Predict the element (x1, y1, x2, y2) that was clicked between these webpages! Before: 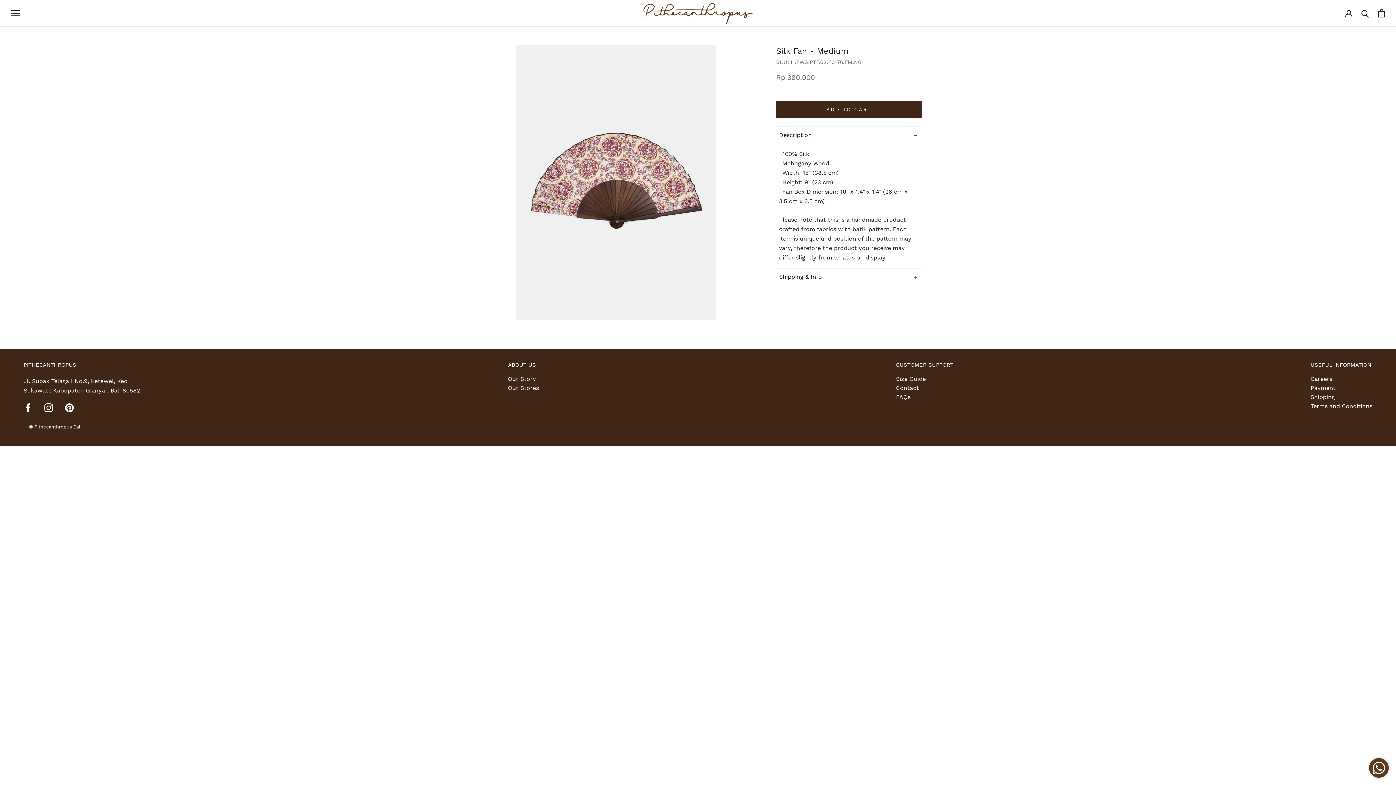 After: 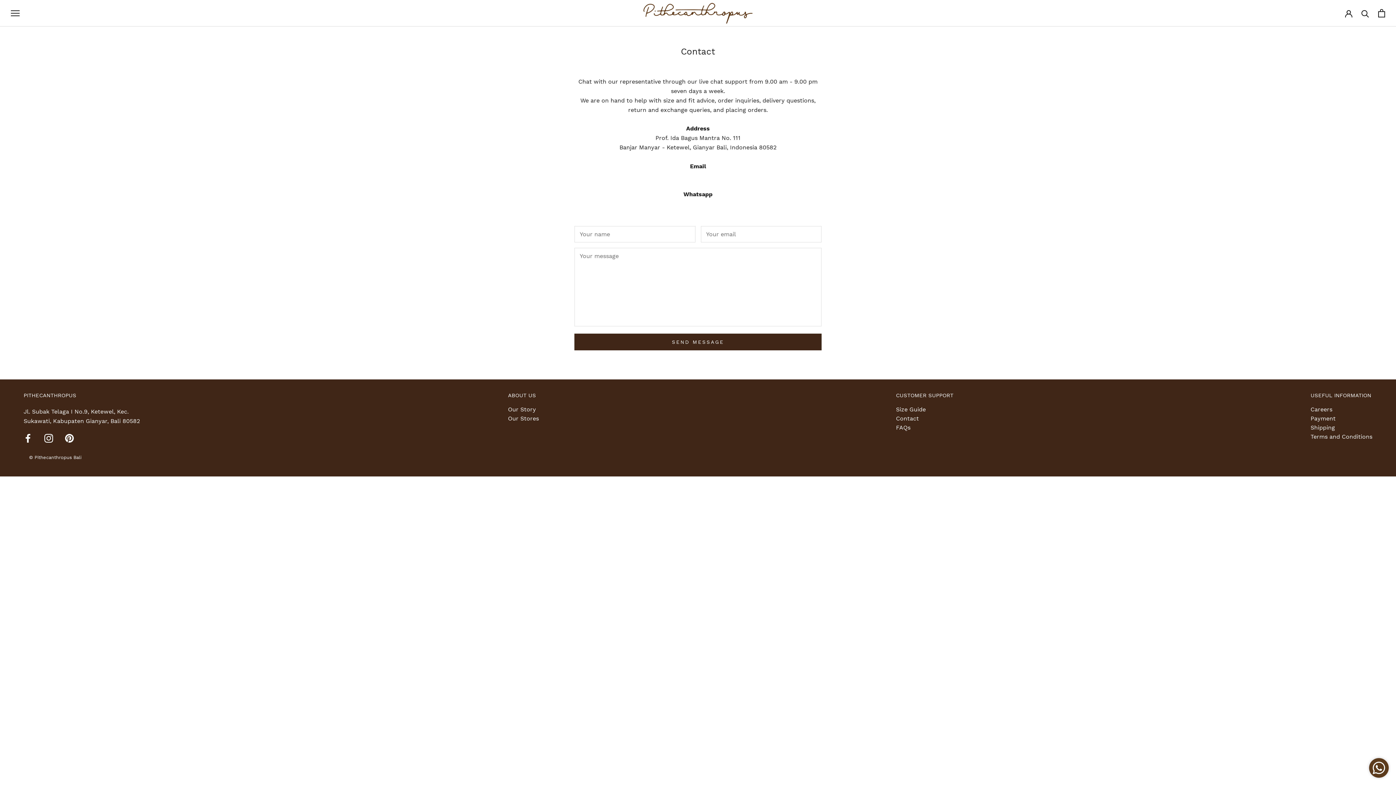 Action: bbox: (896, 385, 953, 390) label: Contact